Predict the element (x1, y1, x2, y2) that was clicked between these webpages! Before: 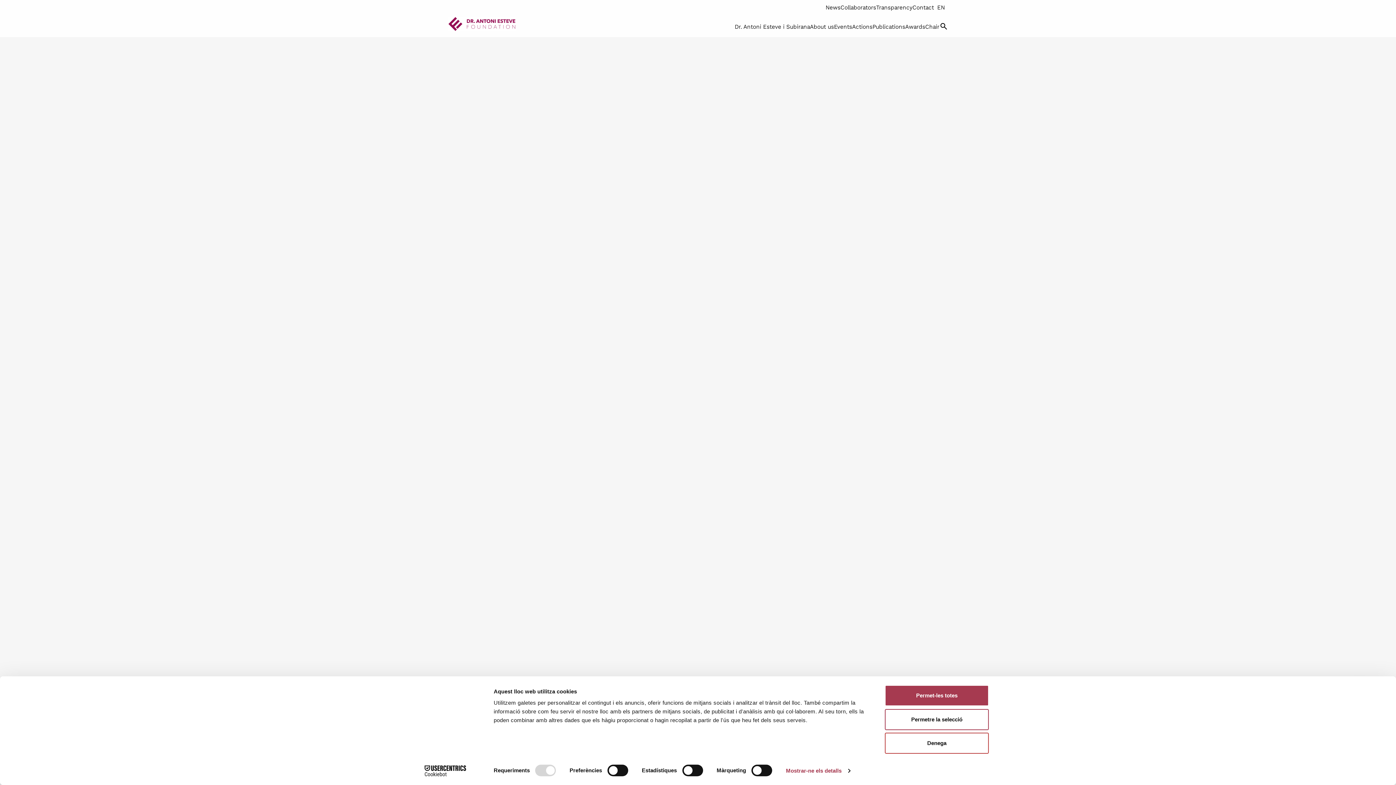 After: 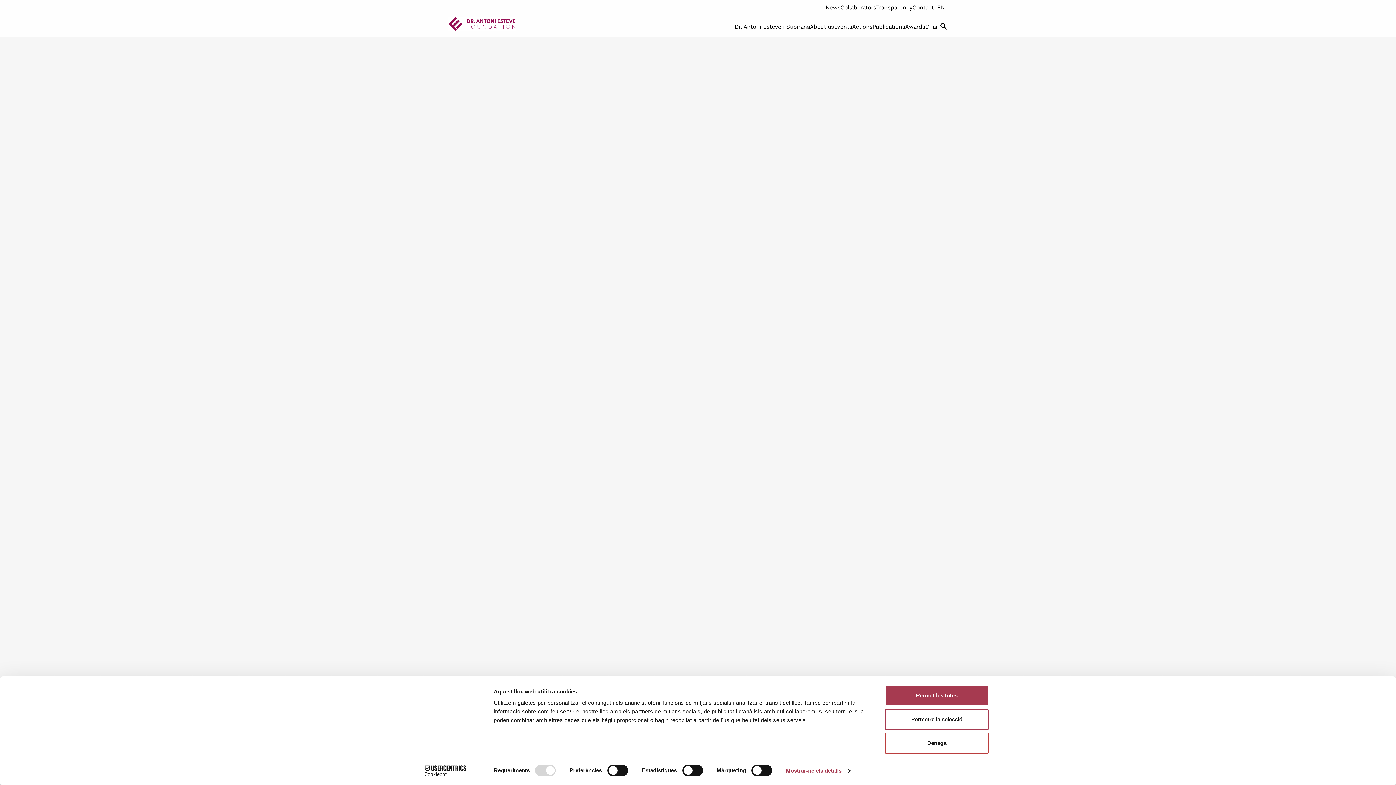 Action: label: Cookiebot - opens in a new window bbox: (413, 765, 477, 776)